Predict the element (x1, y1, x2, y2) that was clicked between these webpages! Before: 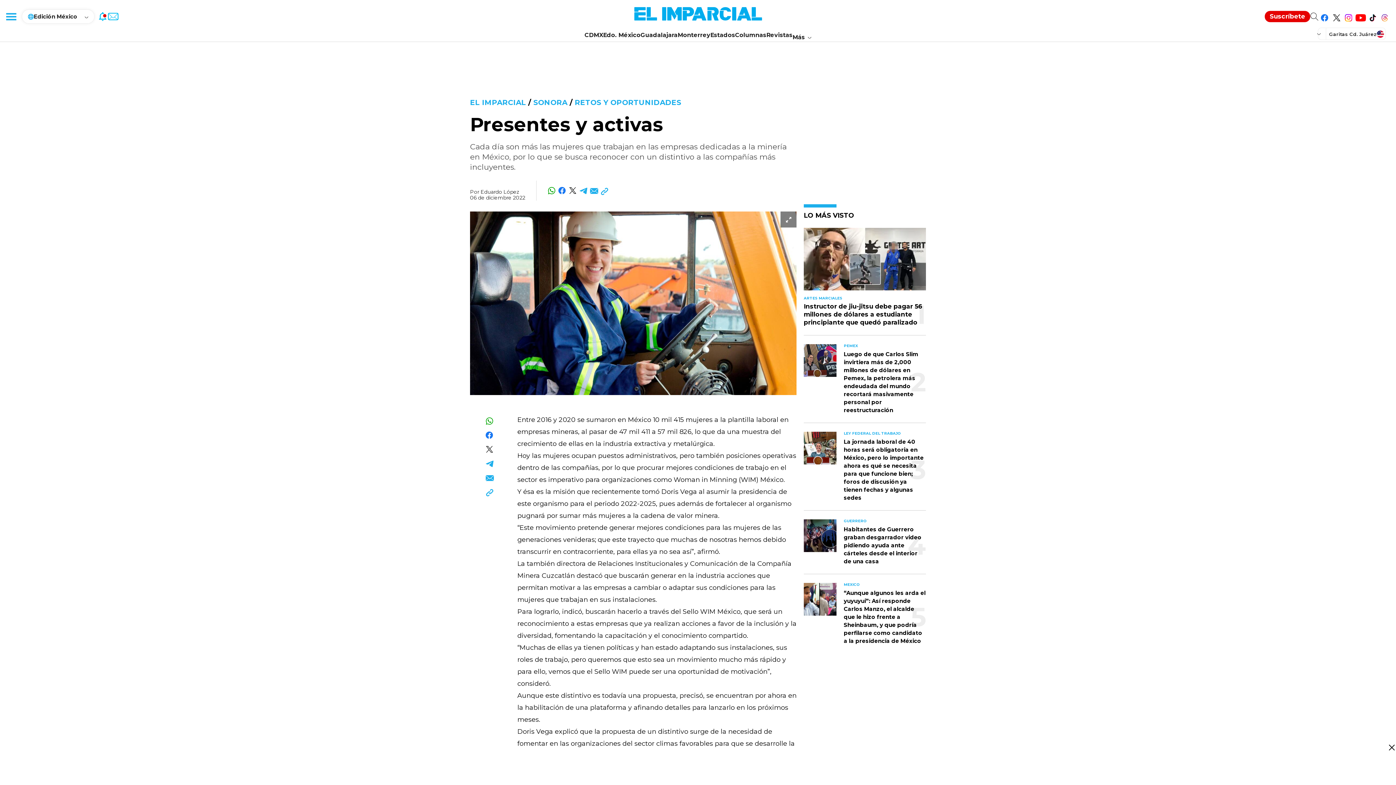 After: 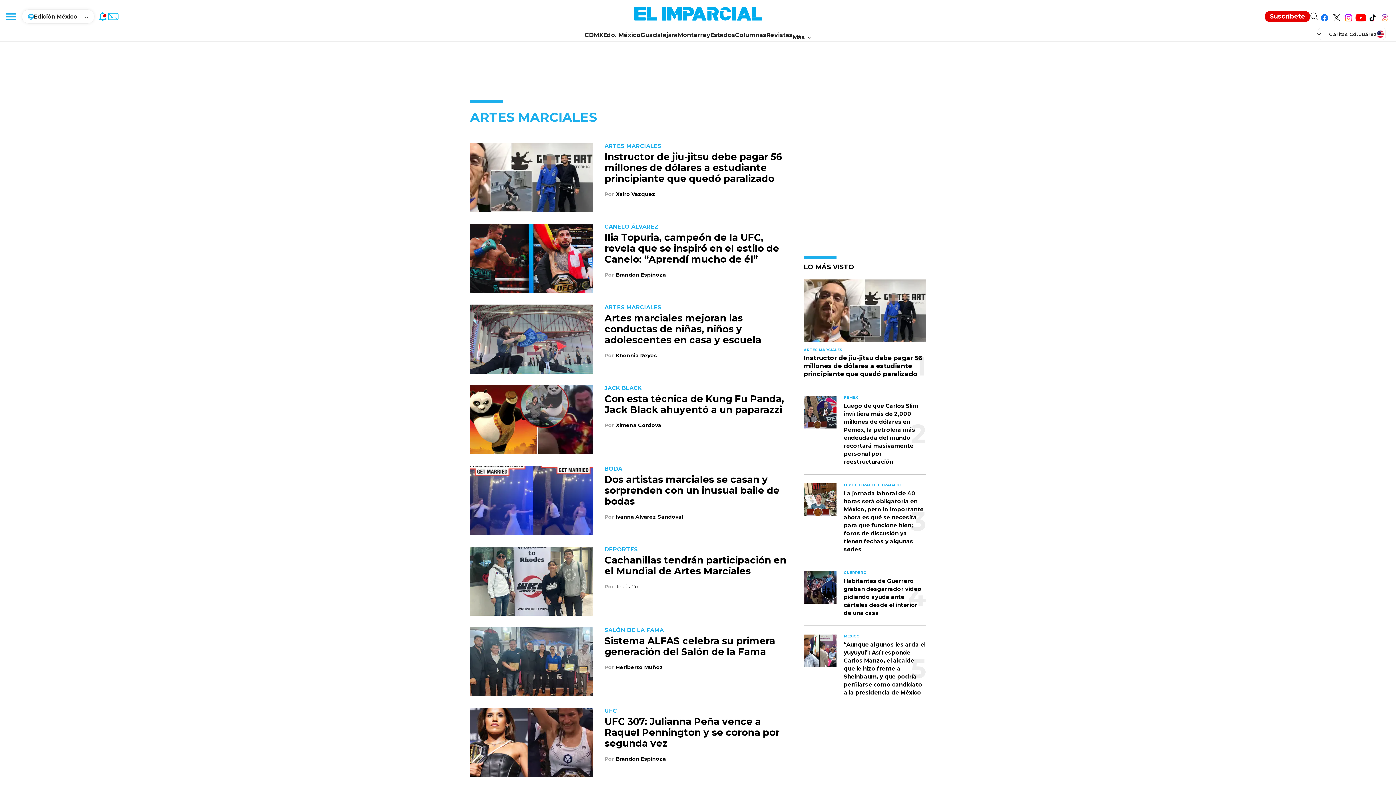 Action: label: simple list section link bbox: (804, 296, 926, 302)